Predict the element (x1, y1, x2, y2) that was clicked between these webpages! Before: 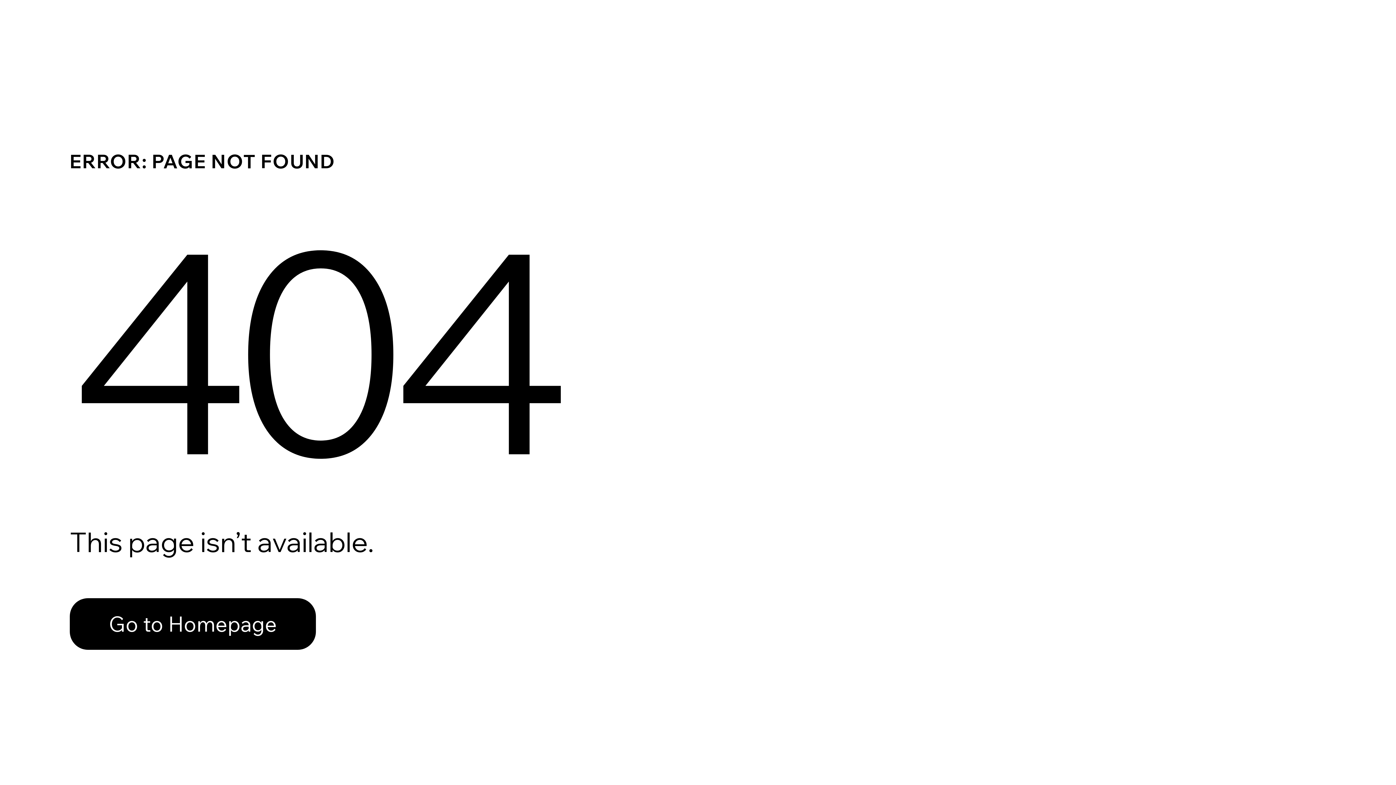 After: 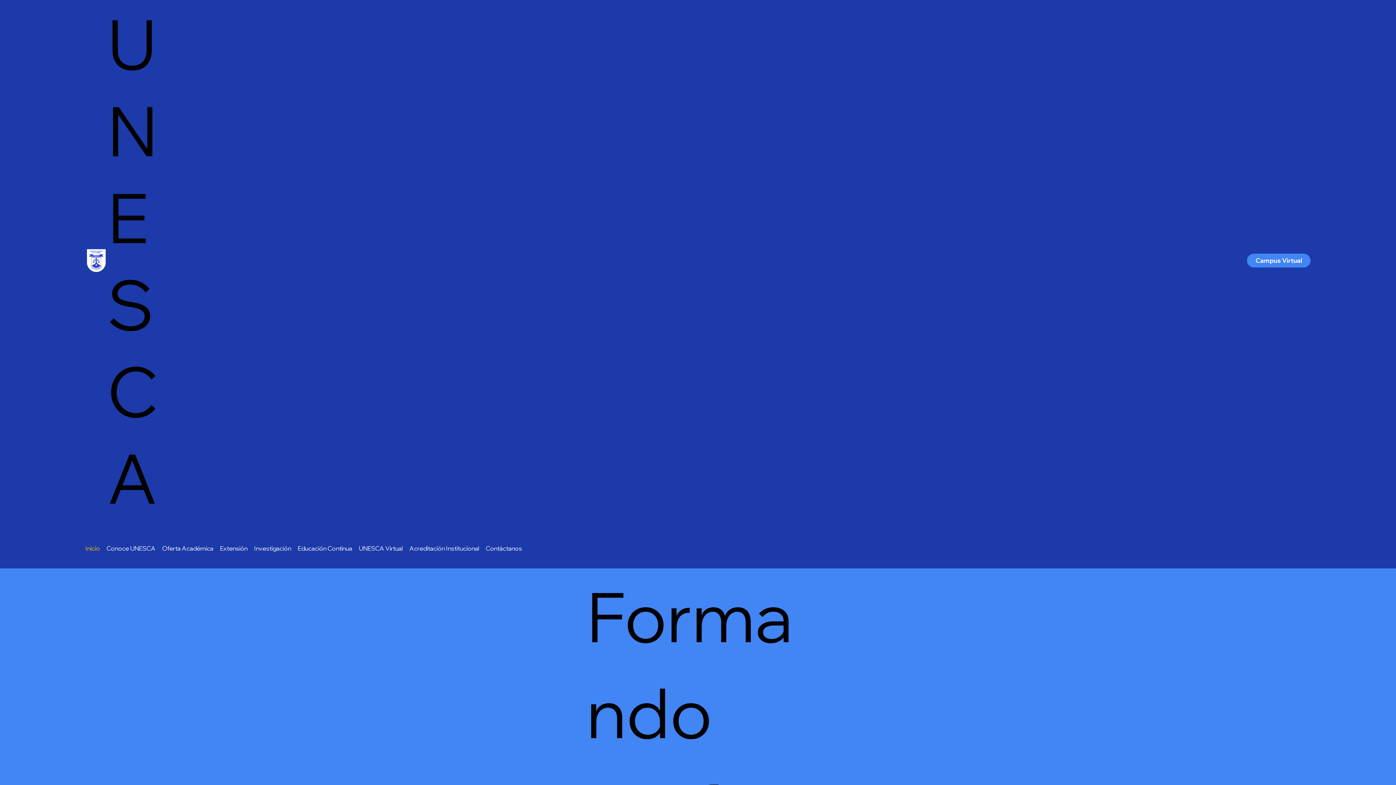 Action: label: Go to Homepage bbox: (69, 598, 316, 650)